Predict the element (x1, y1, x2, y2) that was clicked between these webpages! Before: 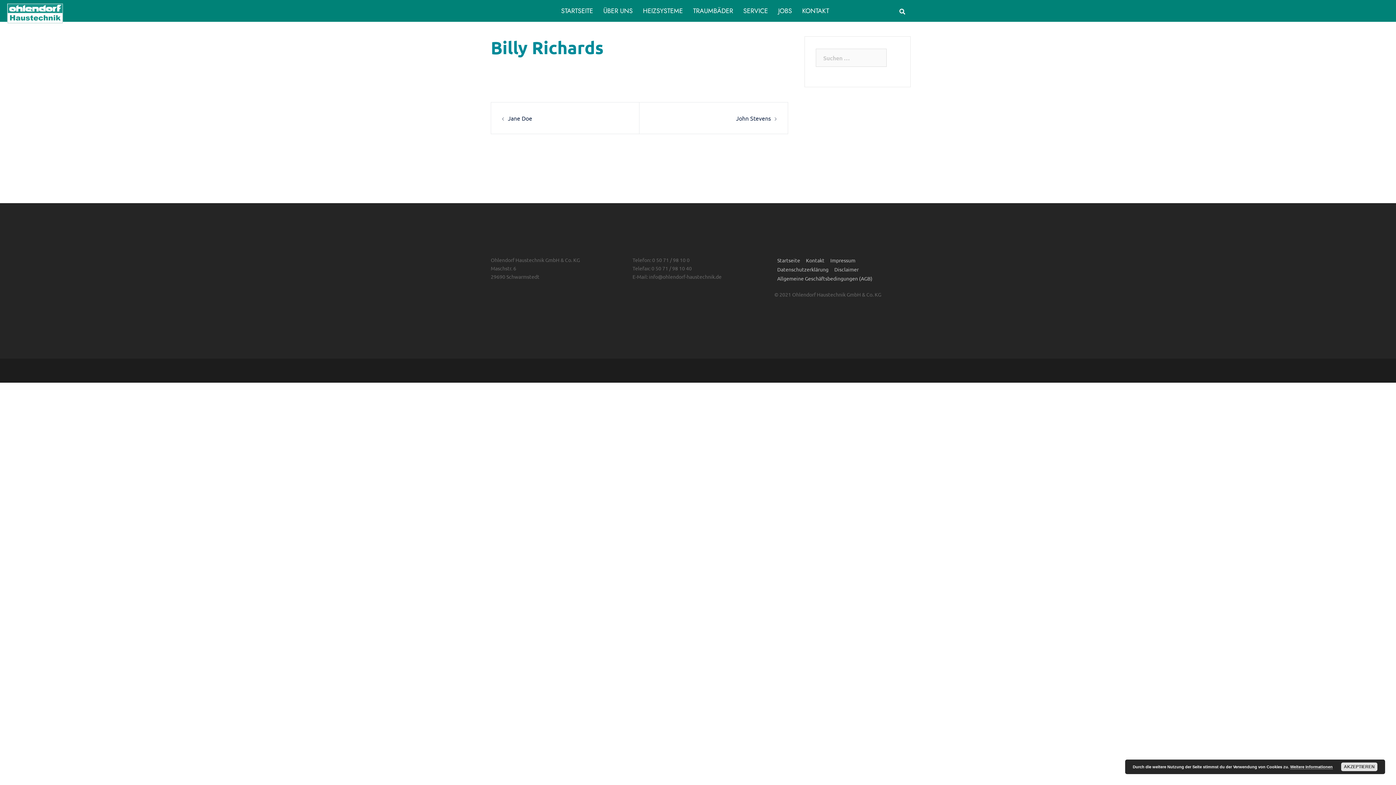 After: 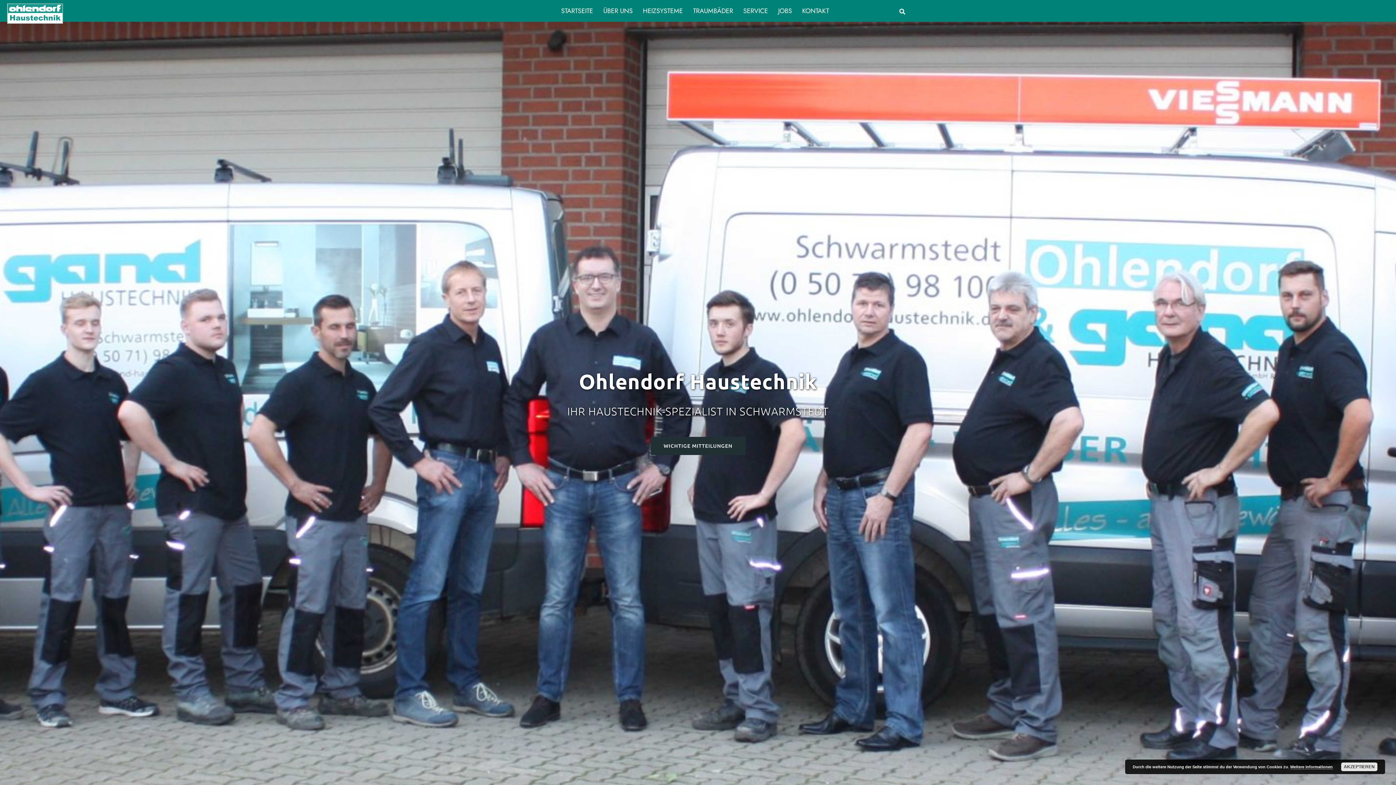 Action: bbox: (561, 5, 593, 16) label: STARTSEITE